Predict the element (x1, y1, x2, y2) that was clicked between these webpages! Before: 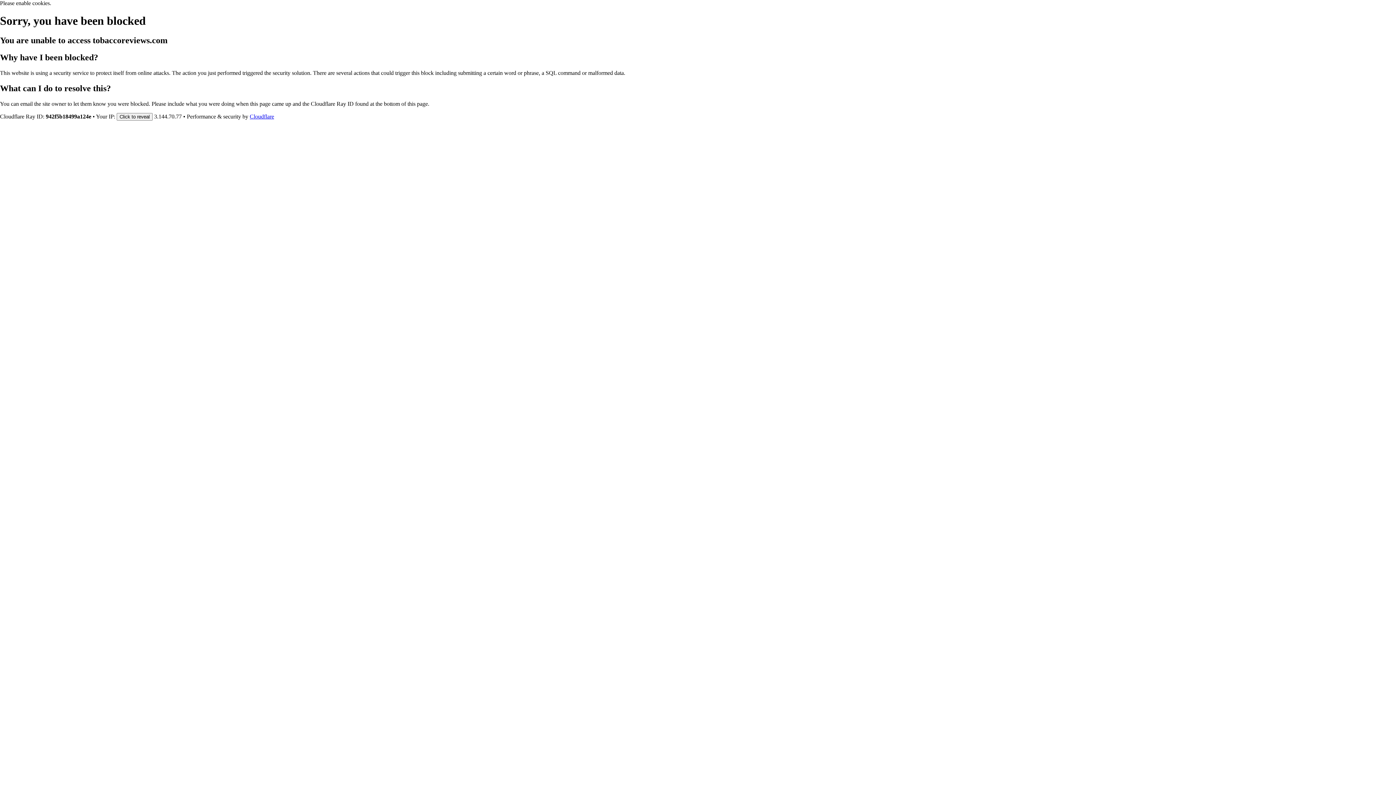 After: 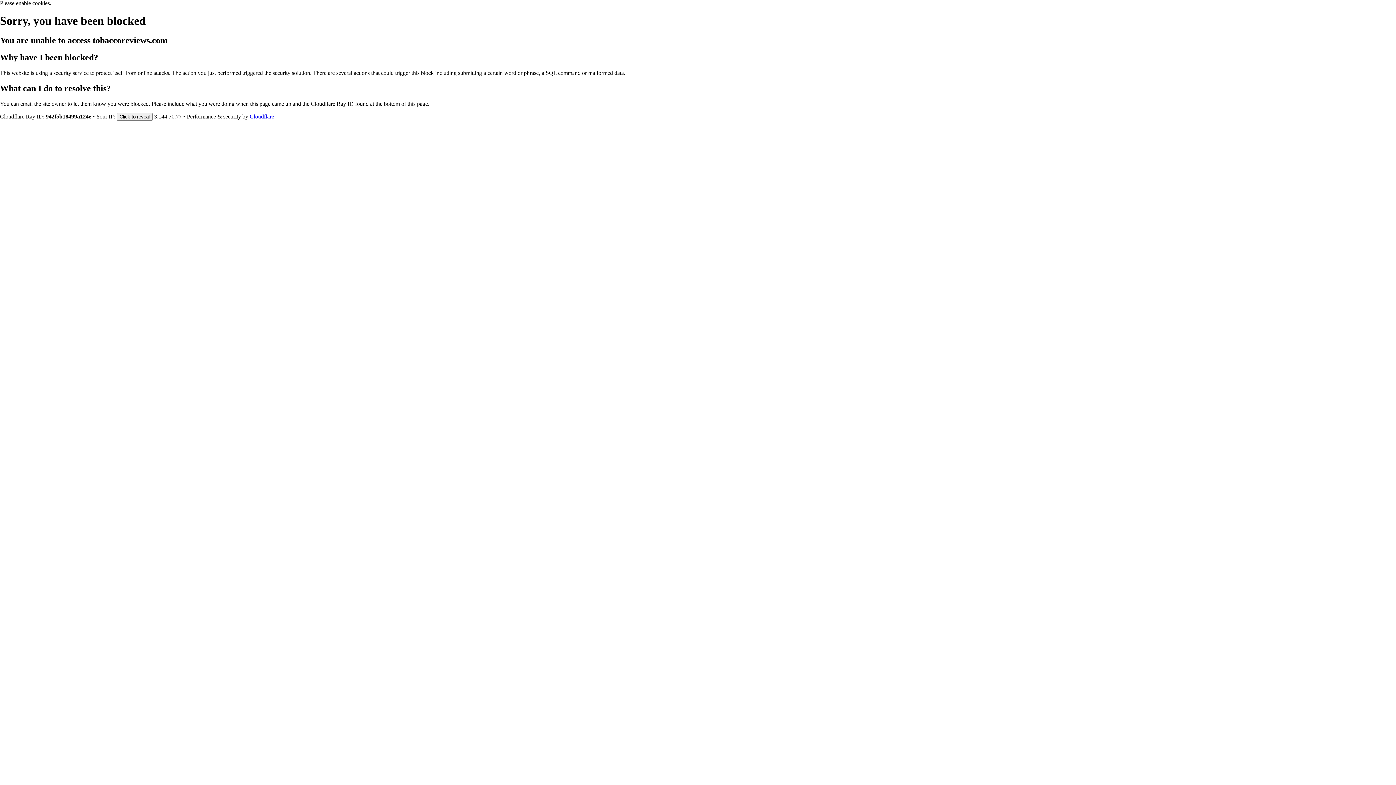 Action: bbox: (249, 113, 274, 119) label: Cloudflare